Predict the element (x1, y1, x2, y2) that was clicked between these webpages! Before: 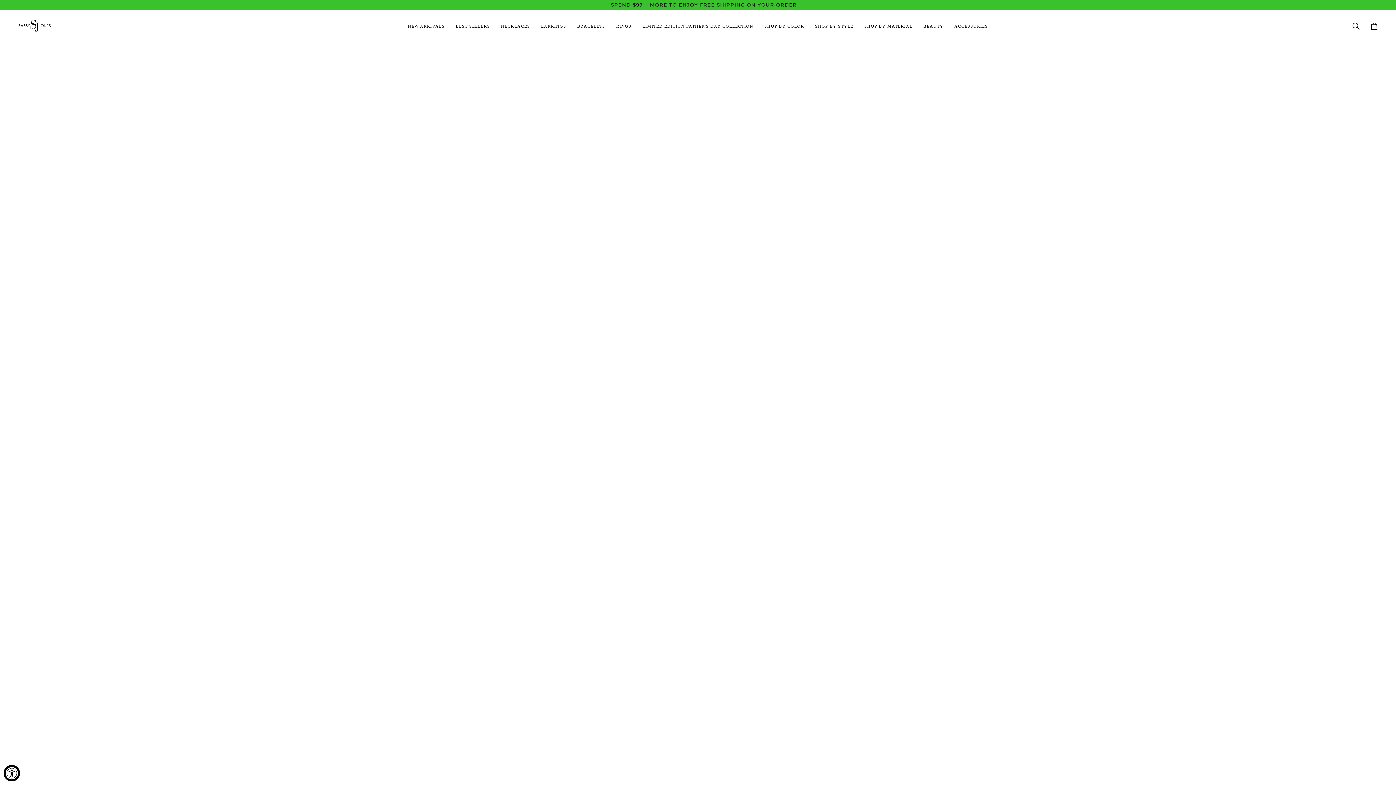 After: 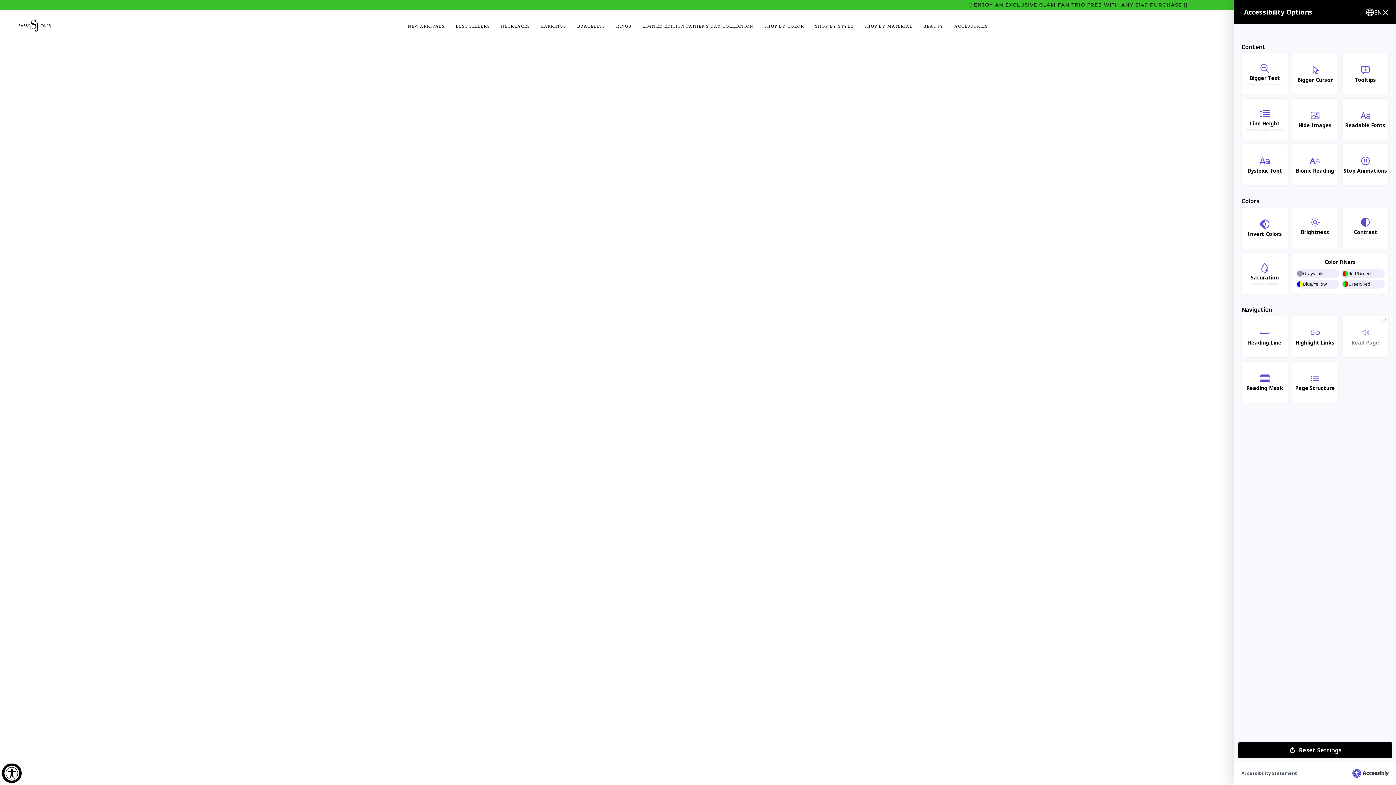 Action: label: Accessibility Widget, click to open bbox: (3, 765, 20, 781)